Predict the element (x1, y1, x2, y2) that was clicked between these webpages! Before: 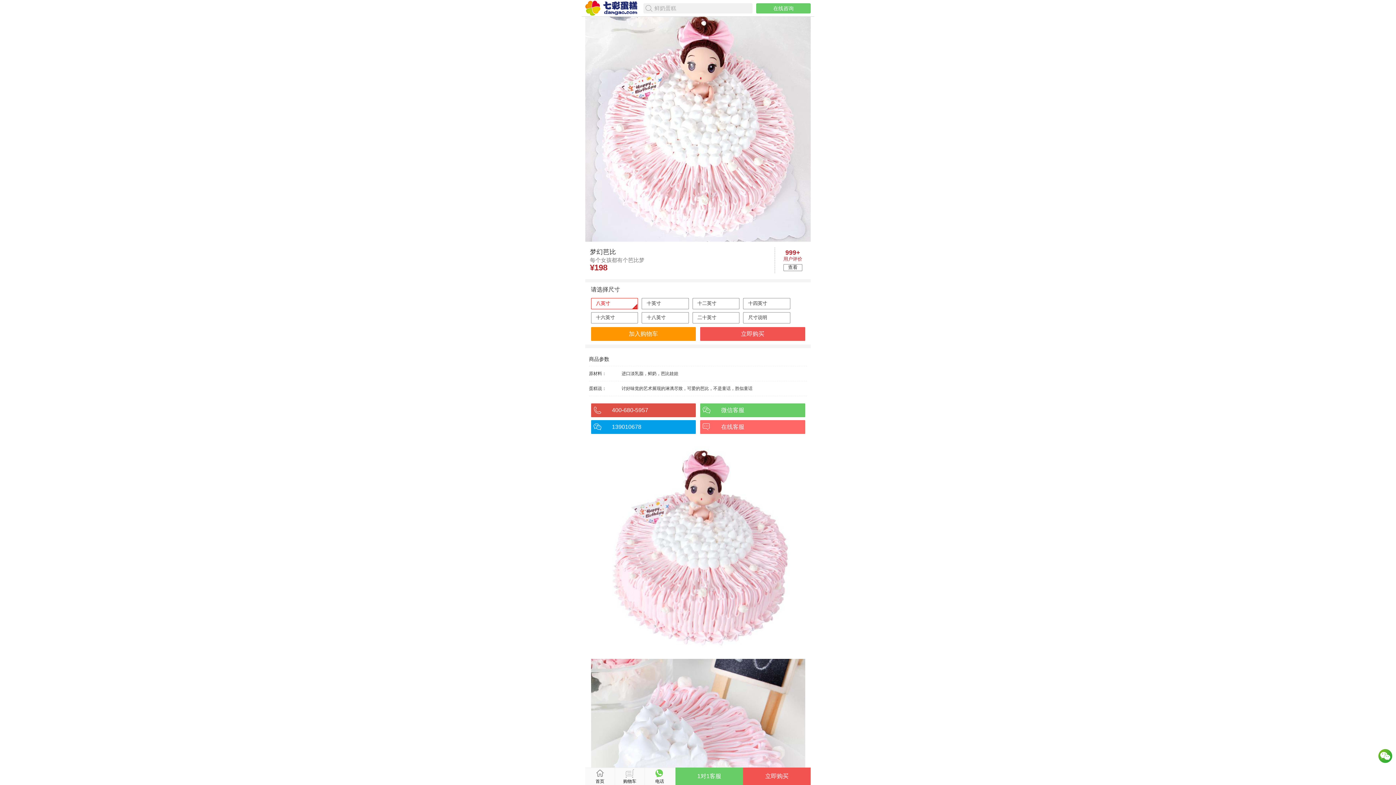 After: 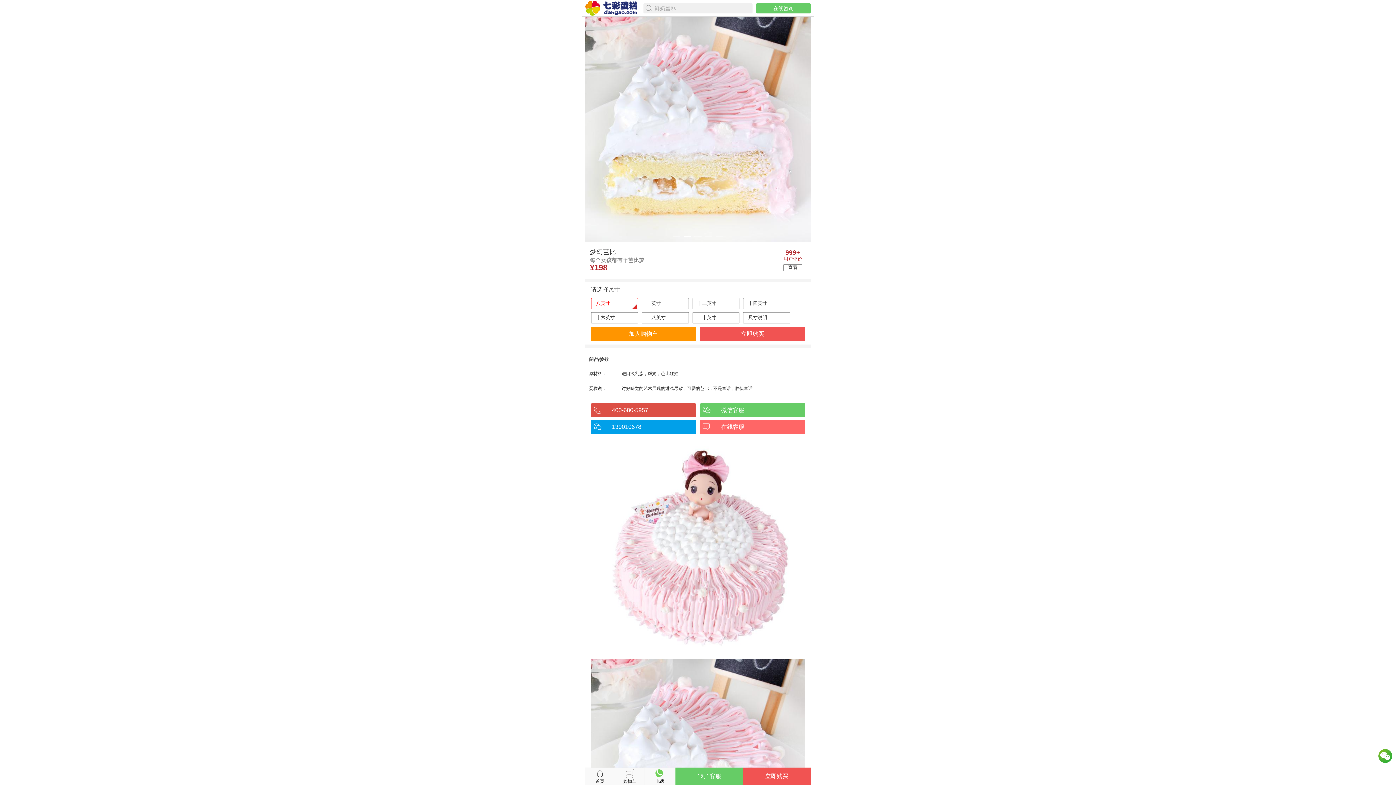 Action: bbox: (1378, 749, 1392, 767) label: 客服